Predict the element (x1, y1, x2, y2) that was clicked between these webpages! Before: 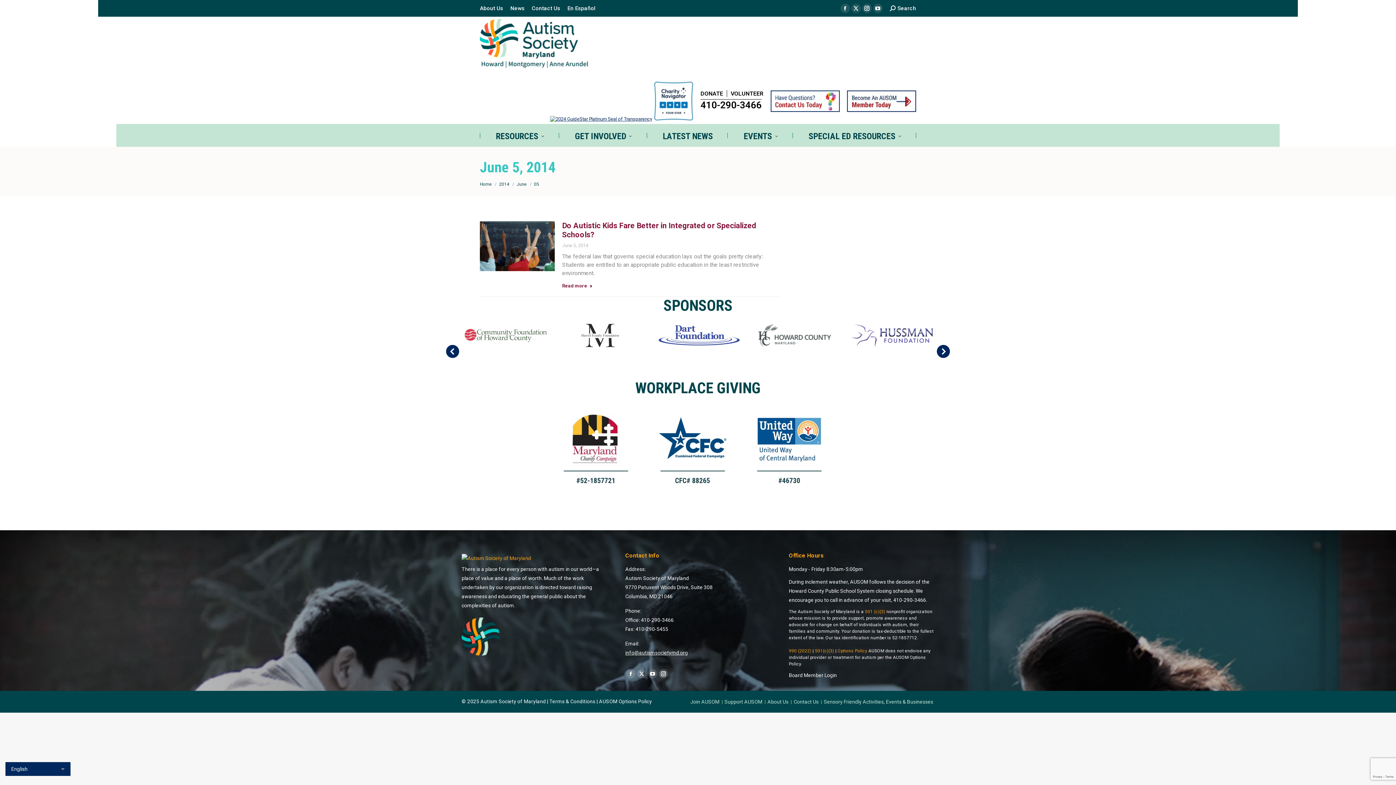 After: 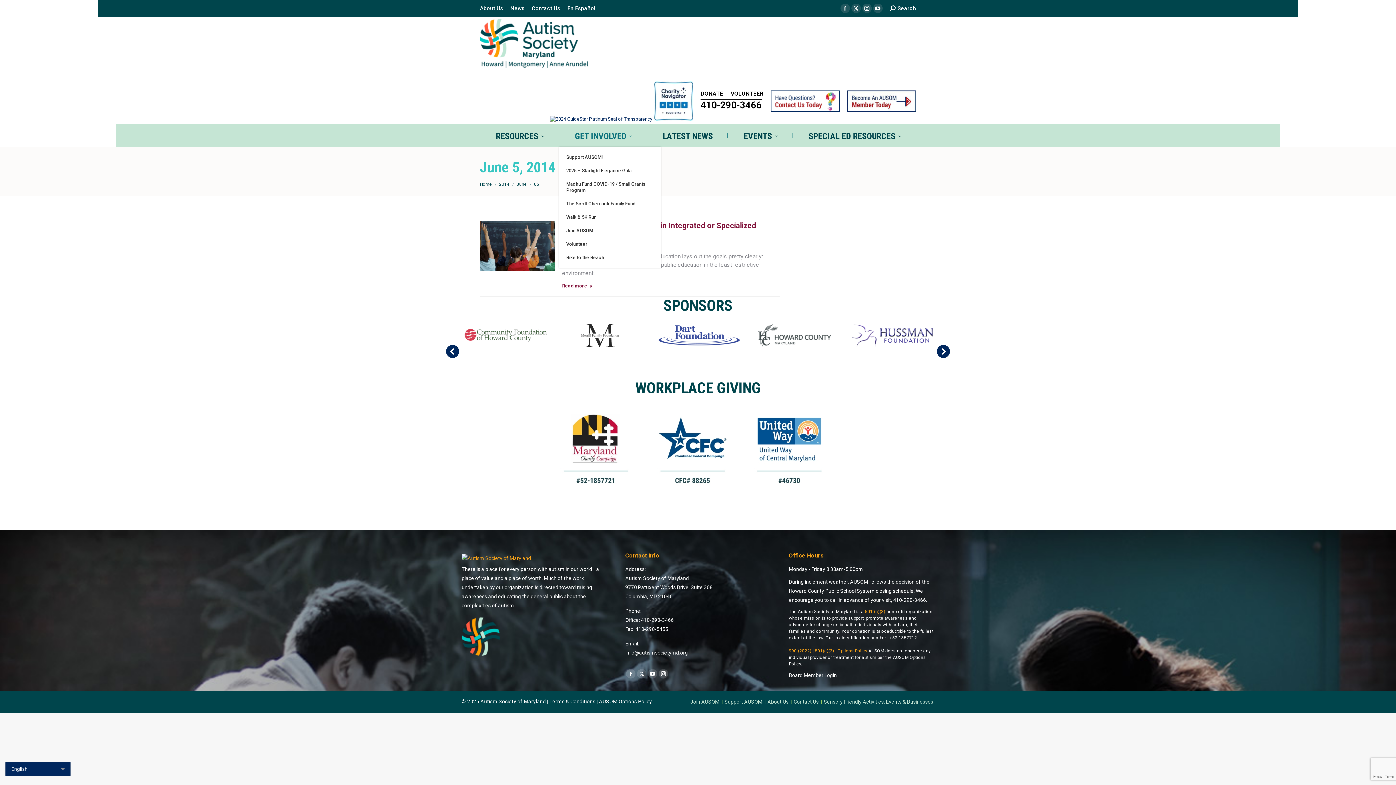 Action: bbox: (560, 125, 646, 146) label: GET INVOLVED